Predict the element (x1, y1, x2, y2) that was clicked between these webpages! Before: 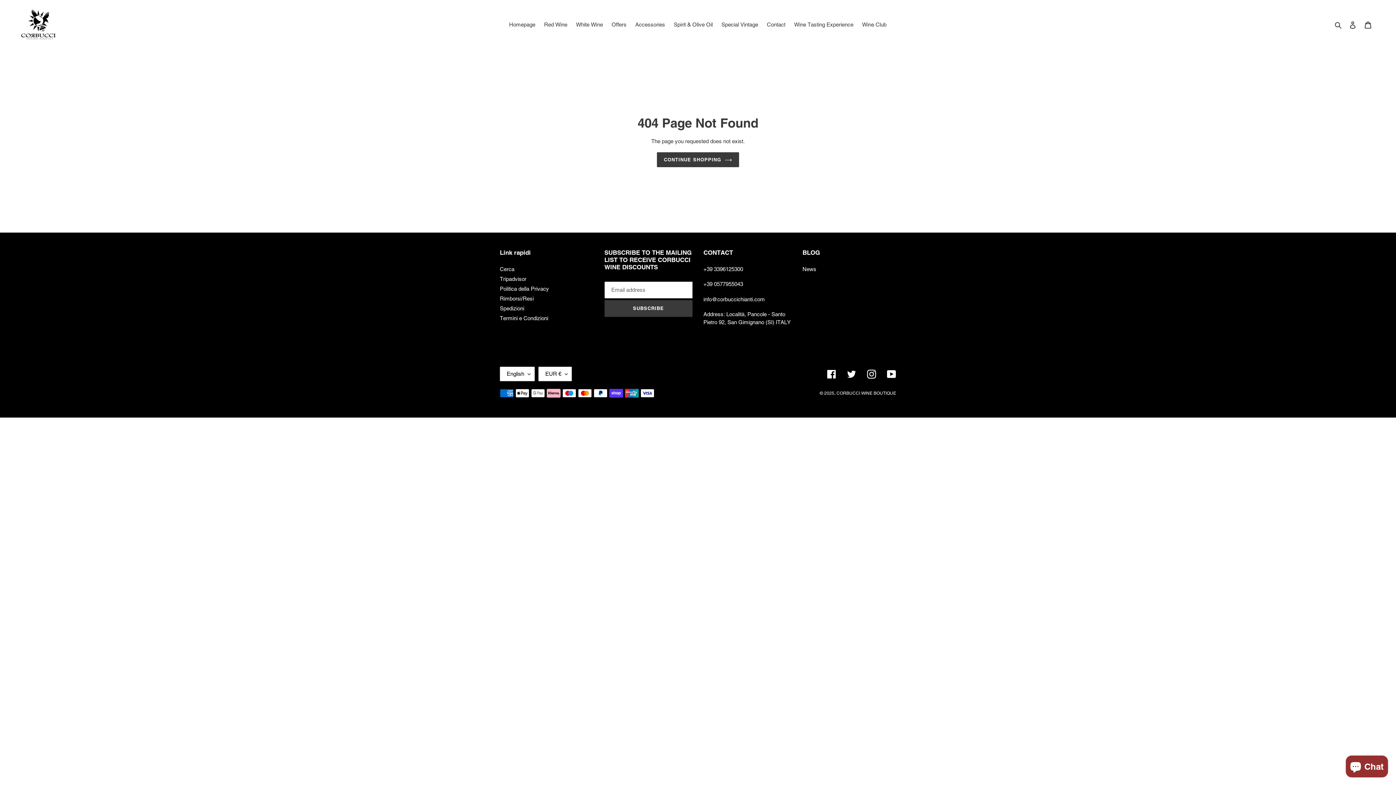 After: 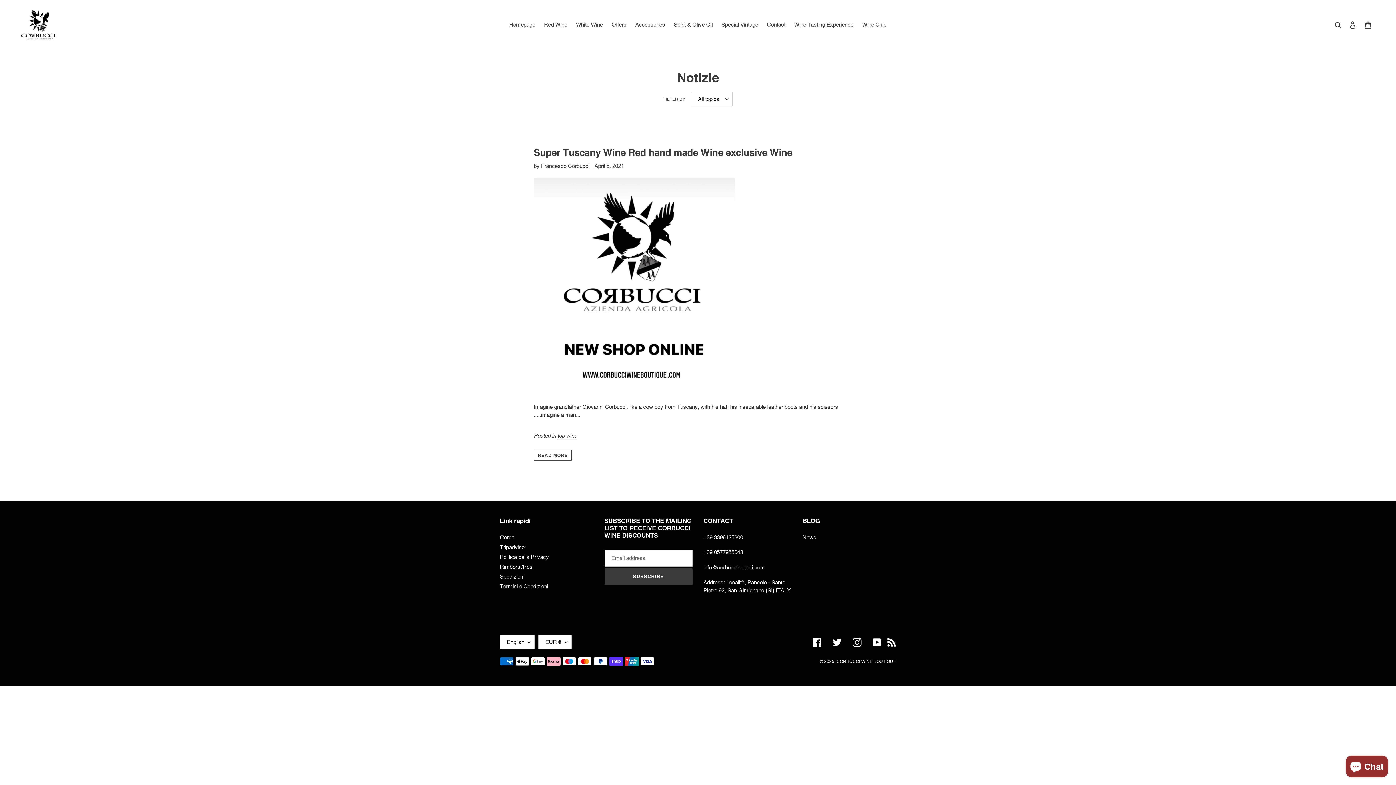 Action: label: News bbox: (802, 266, 816, 272)